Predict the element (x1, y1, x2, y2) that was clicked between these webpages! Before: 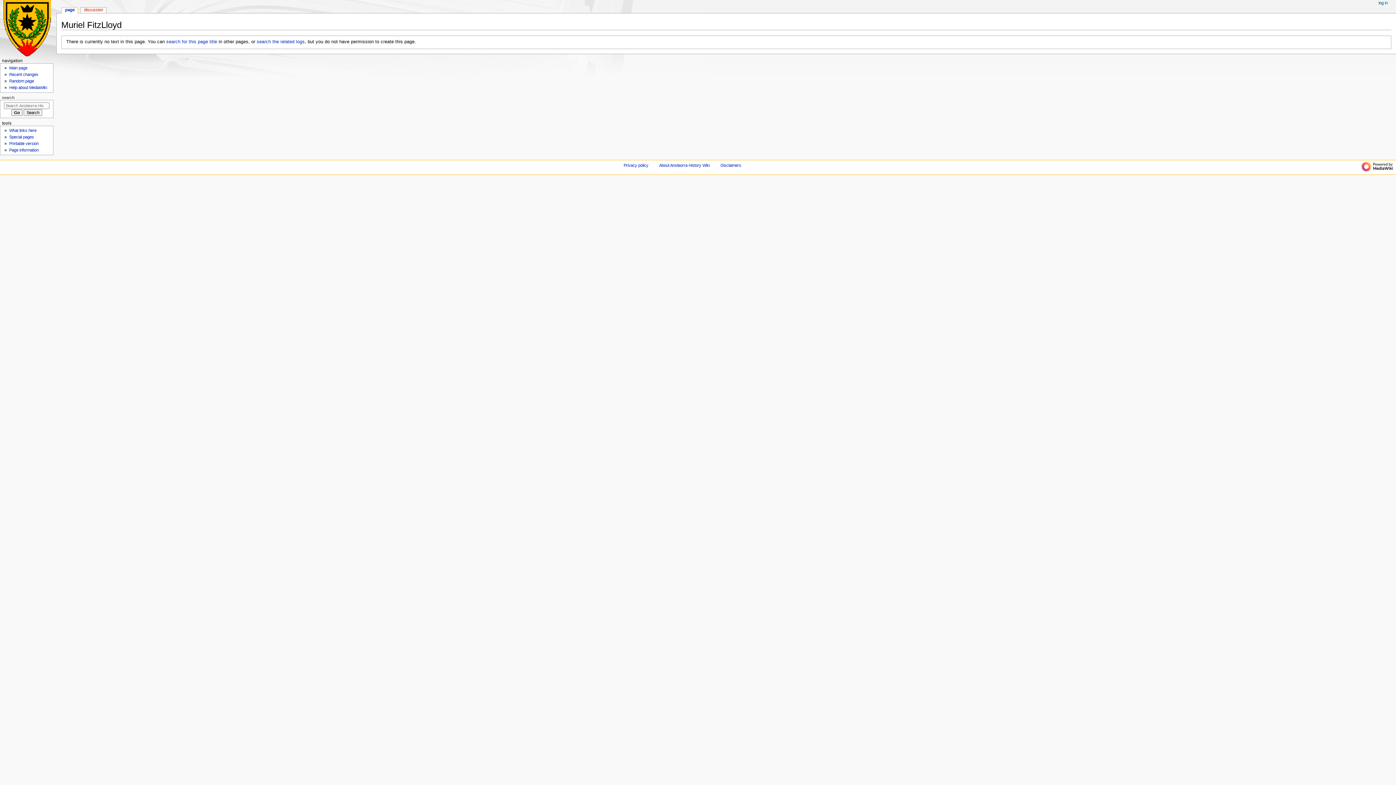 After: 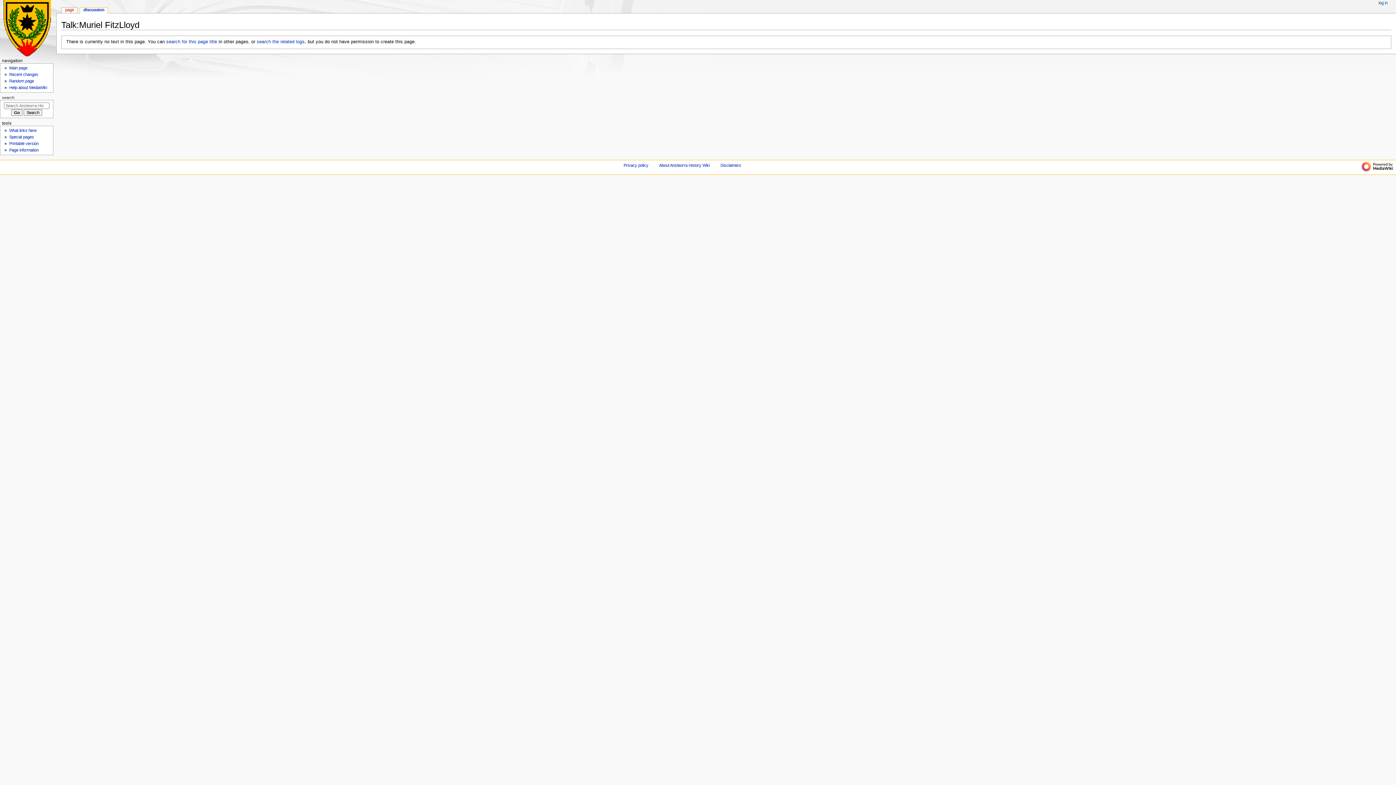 Action: bbox: (80, 7, 106, 13) label: discussion